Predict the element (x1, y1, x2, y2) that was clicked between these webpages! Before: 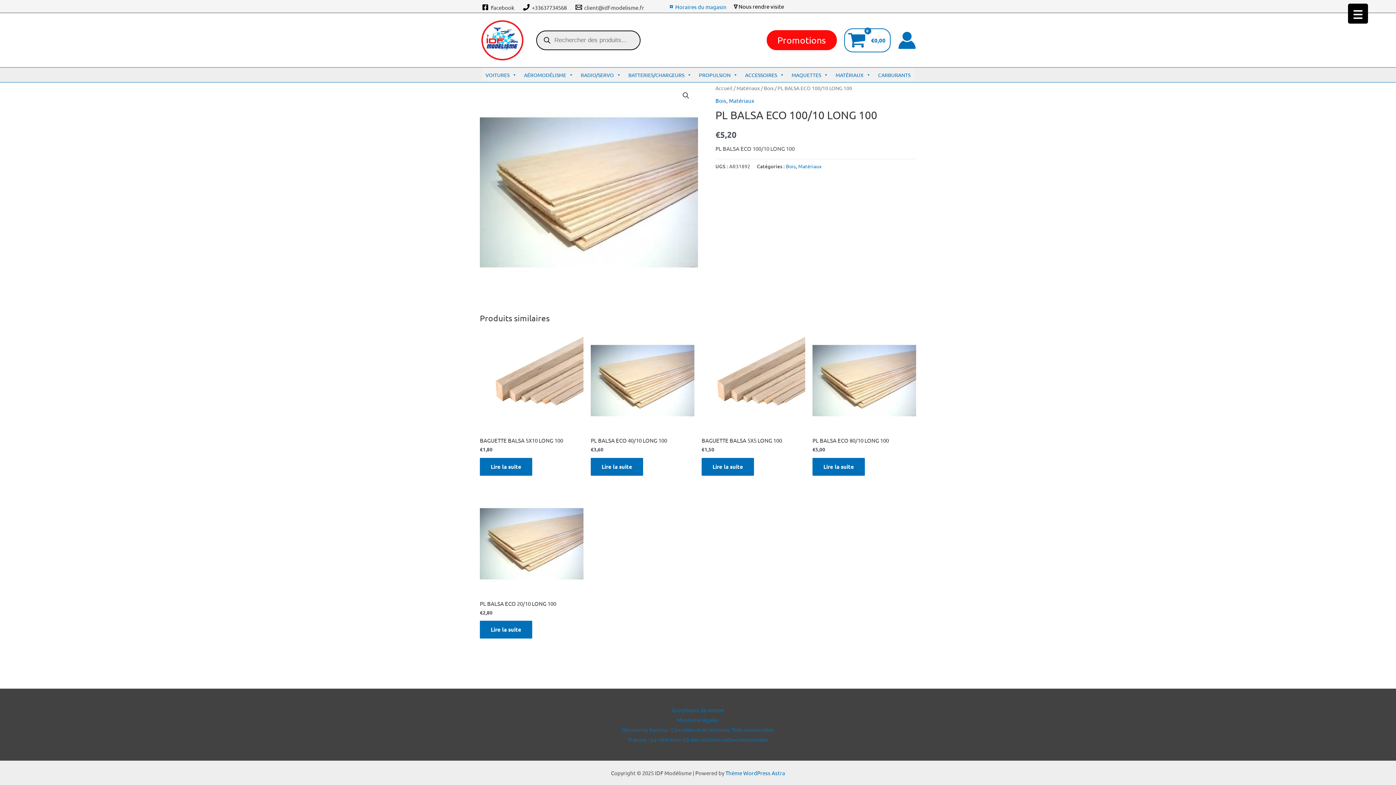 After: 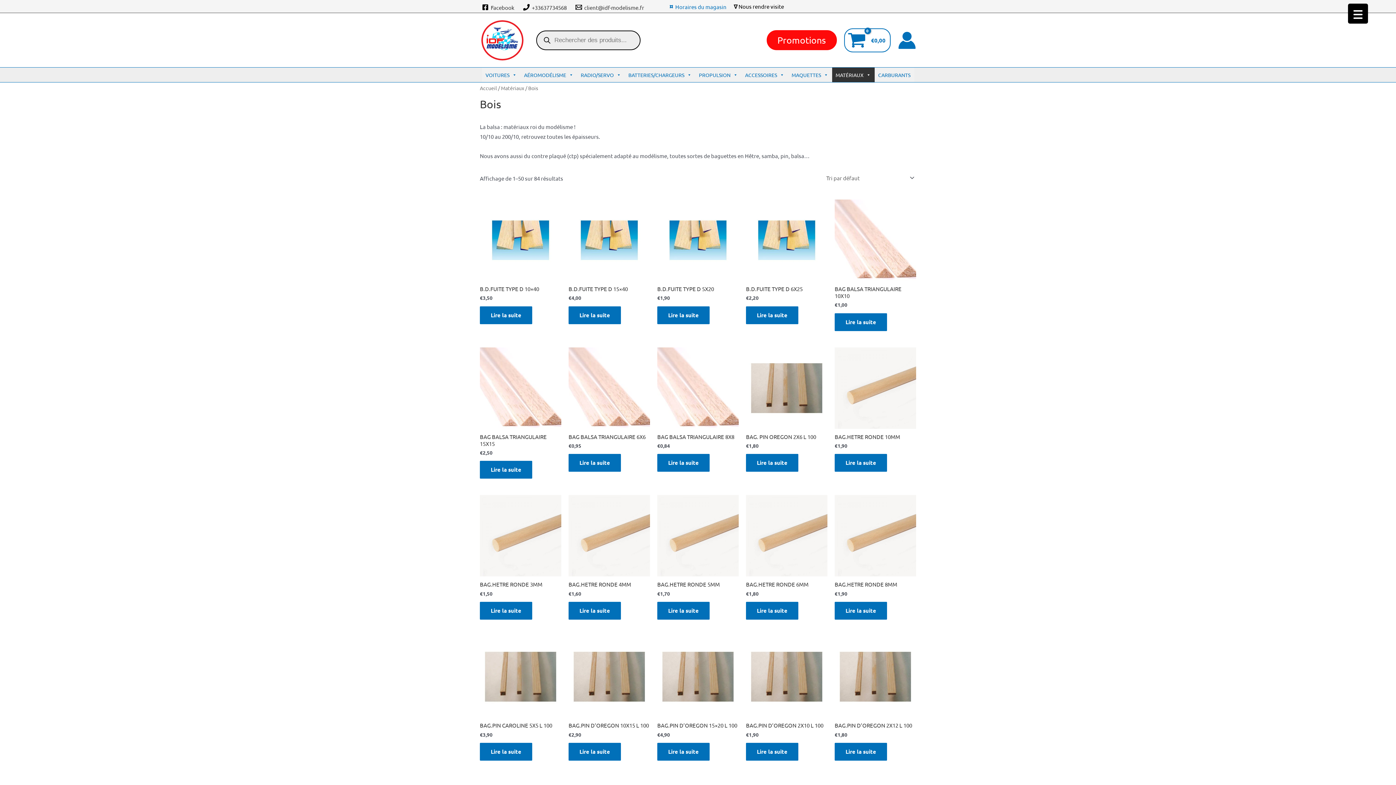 Action: label: Bois bbox: (715, 97, 726, 103)